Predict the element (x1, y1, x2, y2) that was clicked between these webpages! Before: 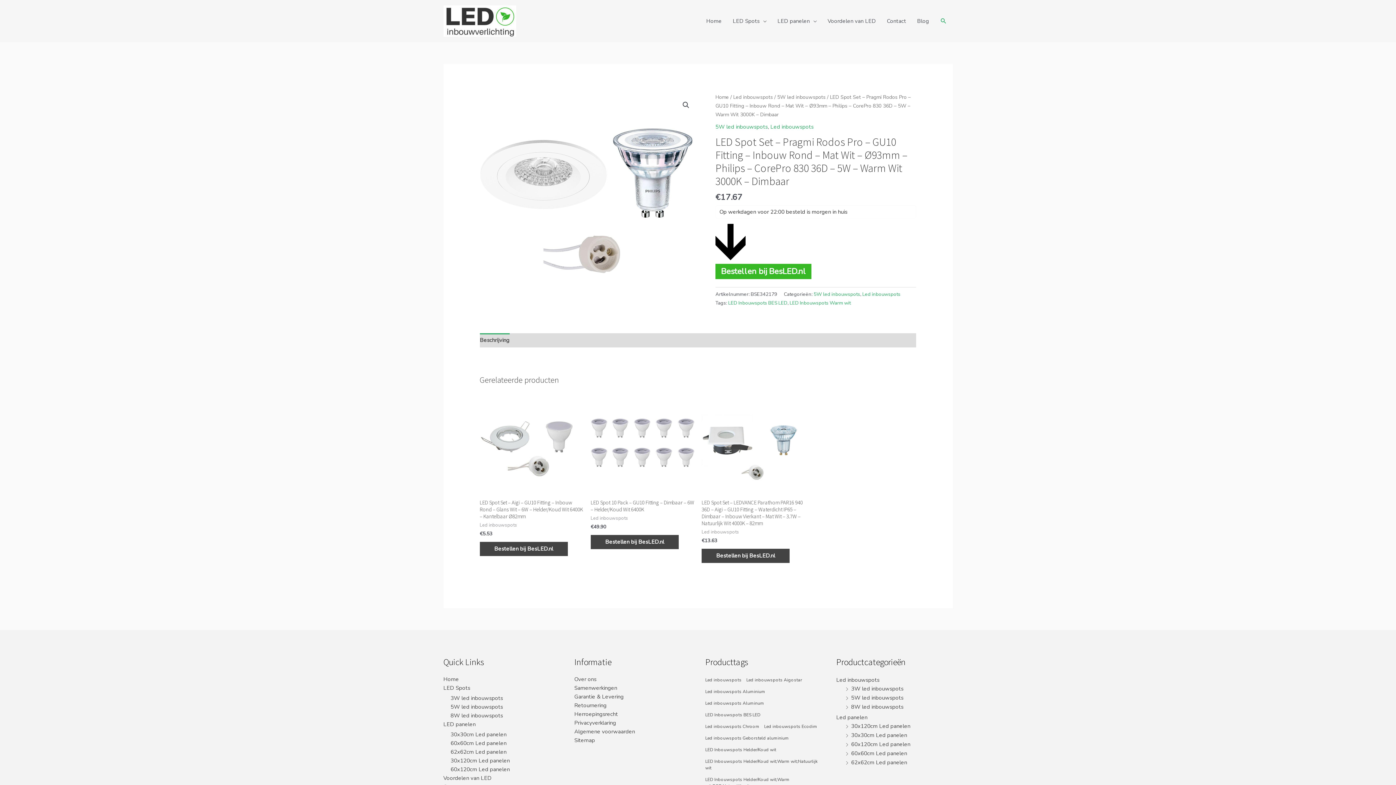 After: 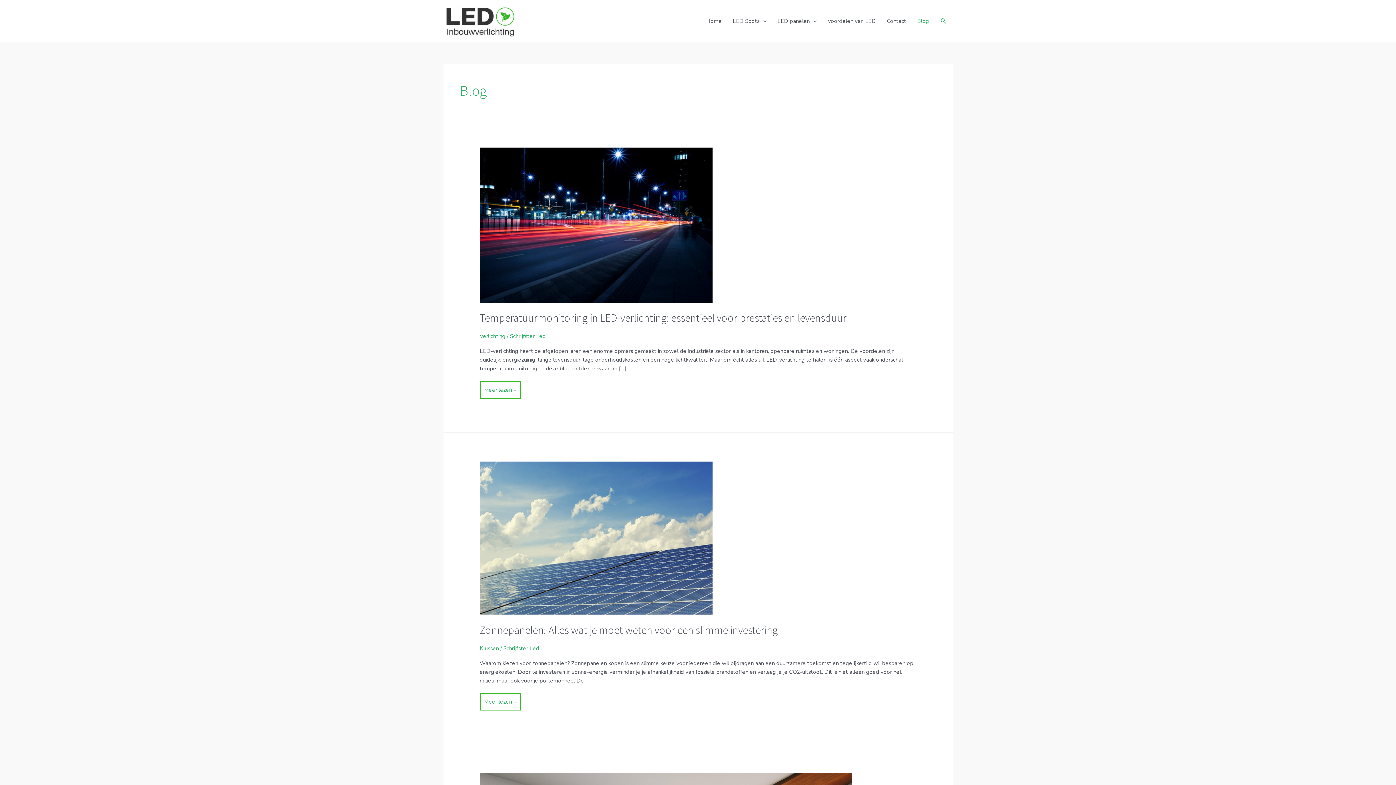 Action: label: Blog bbox: (911, 10, 934, 31)